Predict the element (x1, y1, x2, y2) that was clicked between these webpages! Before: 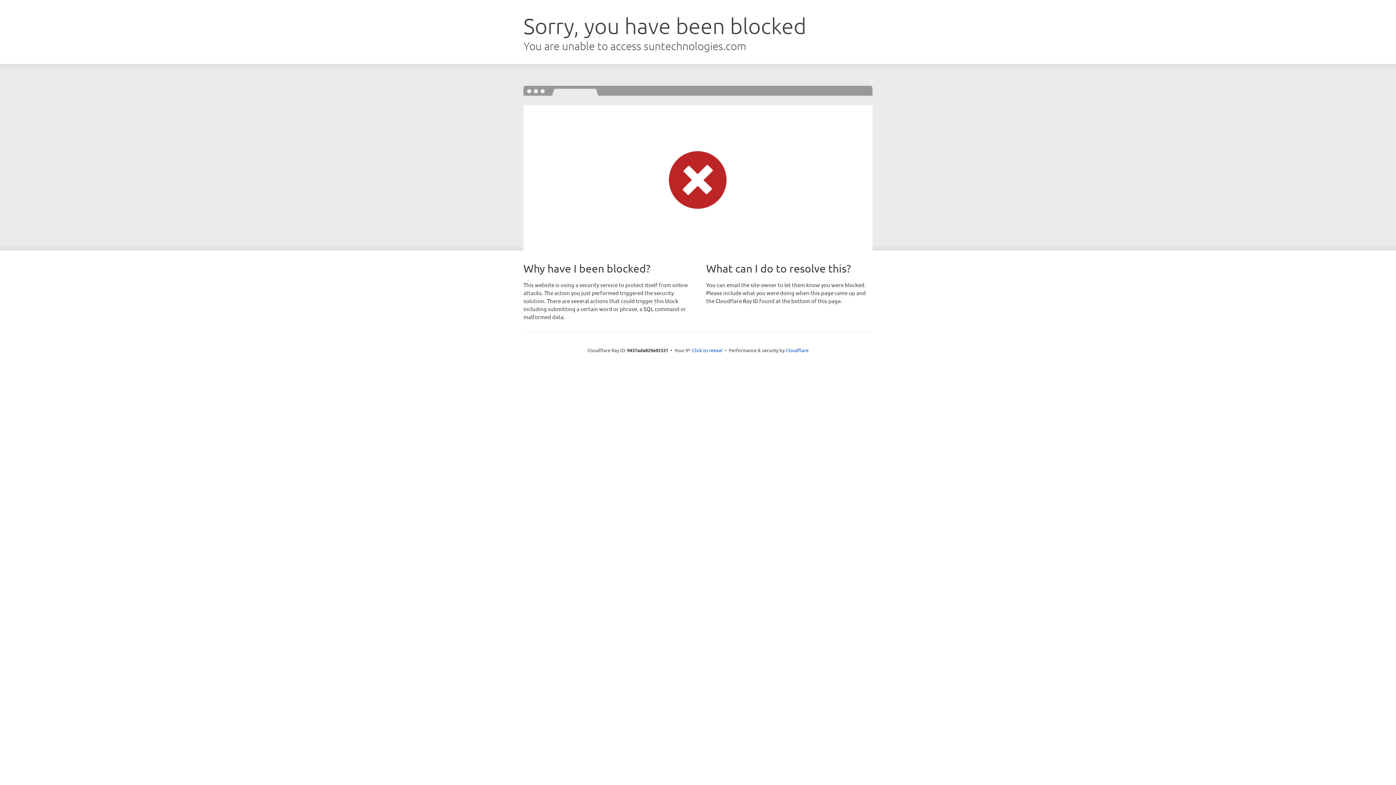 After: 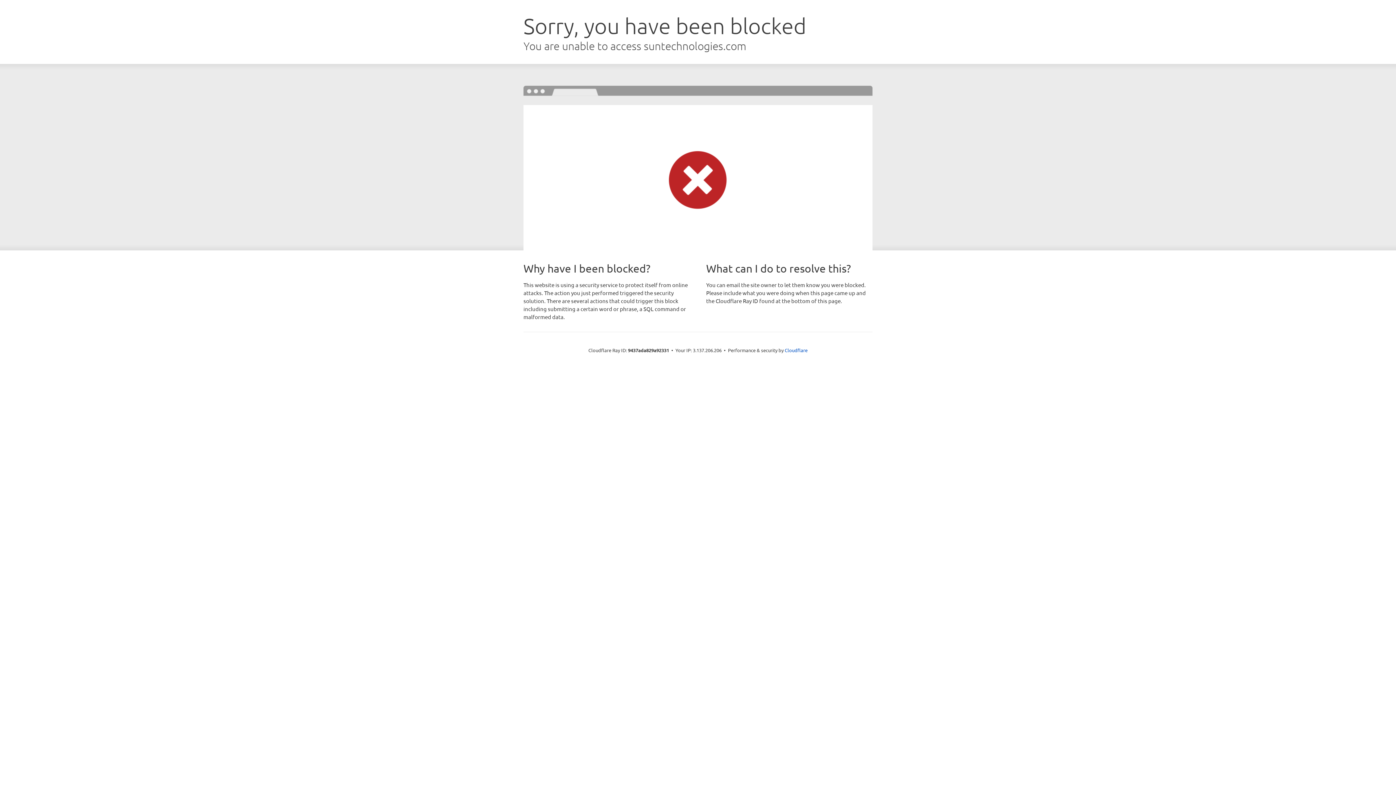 Action: bbox: (692, 346, 722, 353) label: Click to reveal